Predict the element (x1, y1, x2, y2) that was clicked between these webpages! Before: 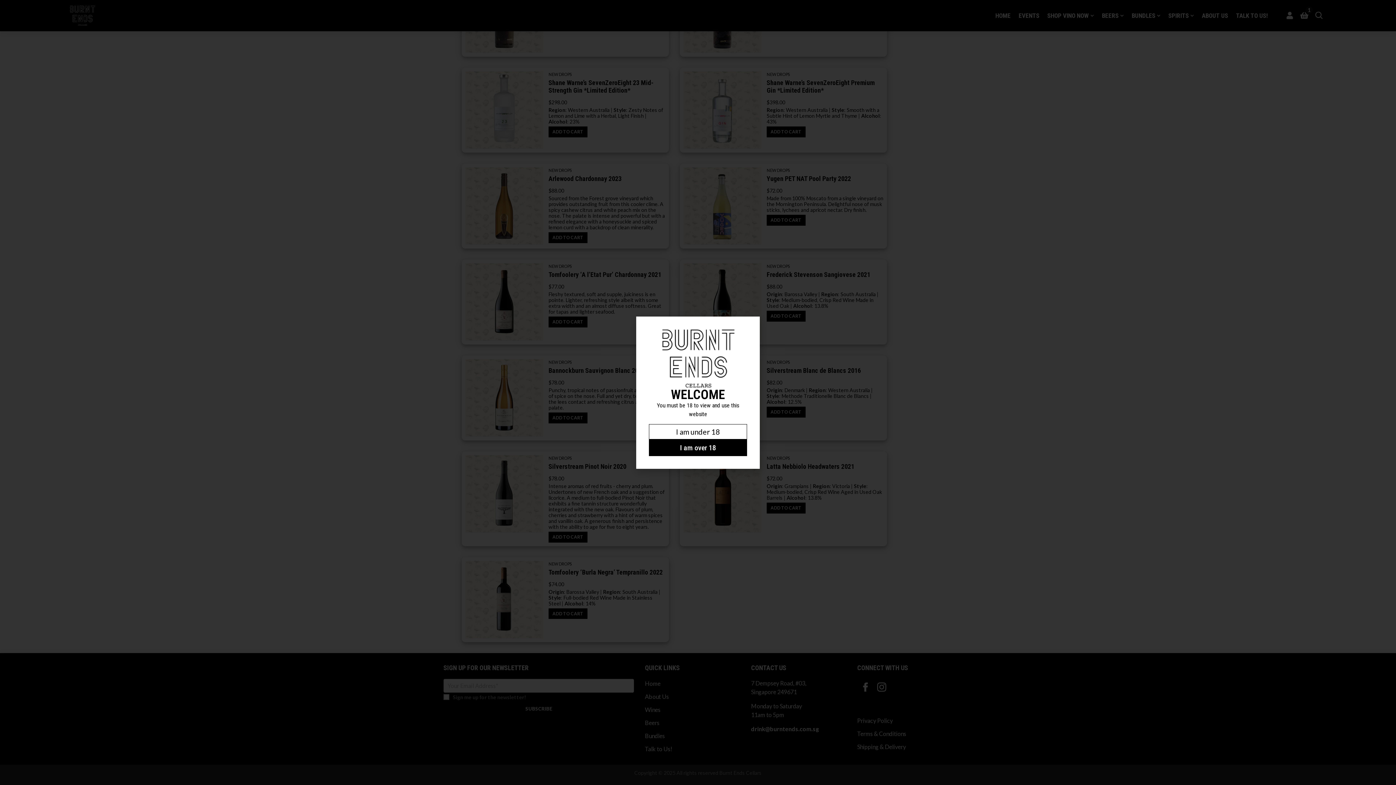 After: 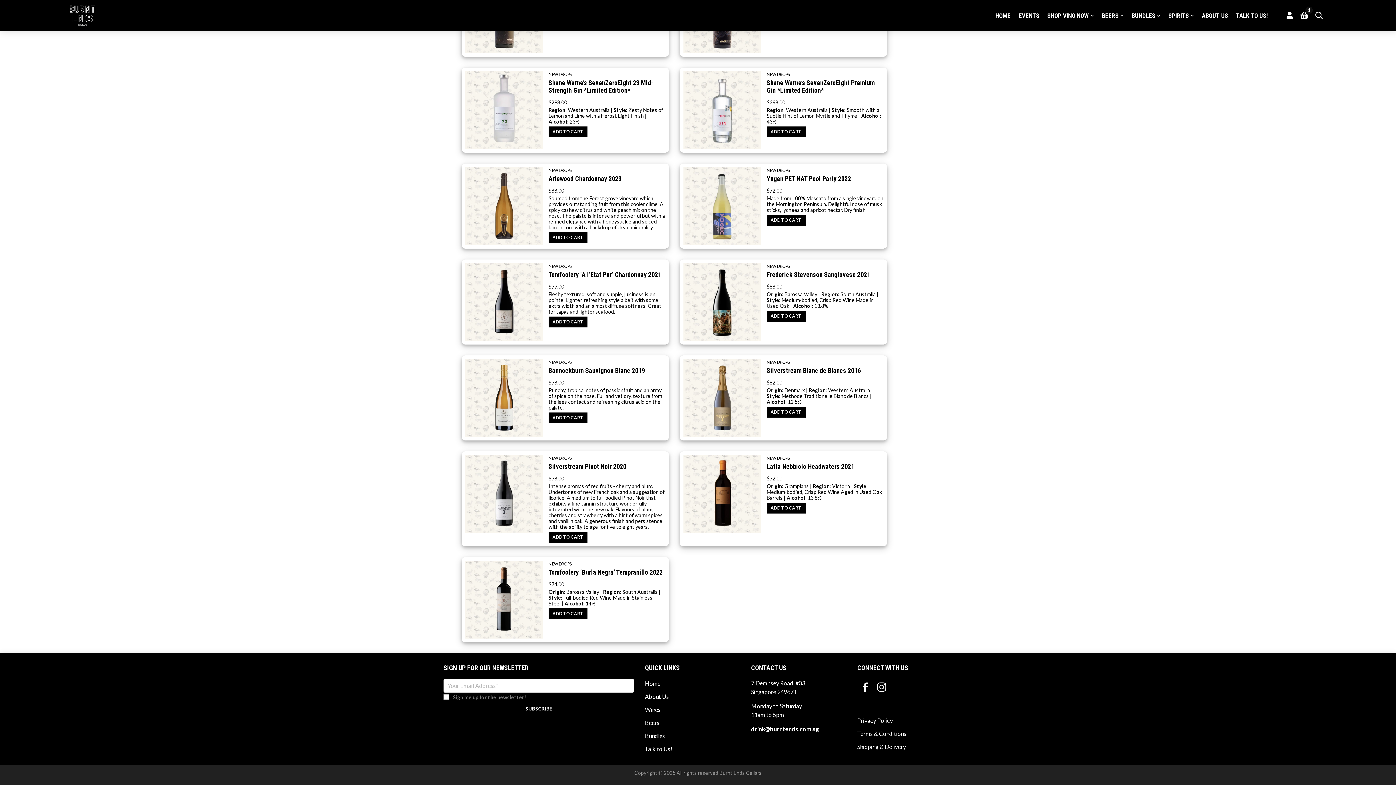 Action: label: I am over 18 bbox: (649, 439, 747, 456)